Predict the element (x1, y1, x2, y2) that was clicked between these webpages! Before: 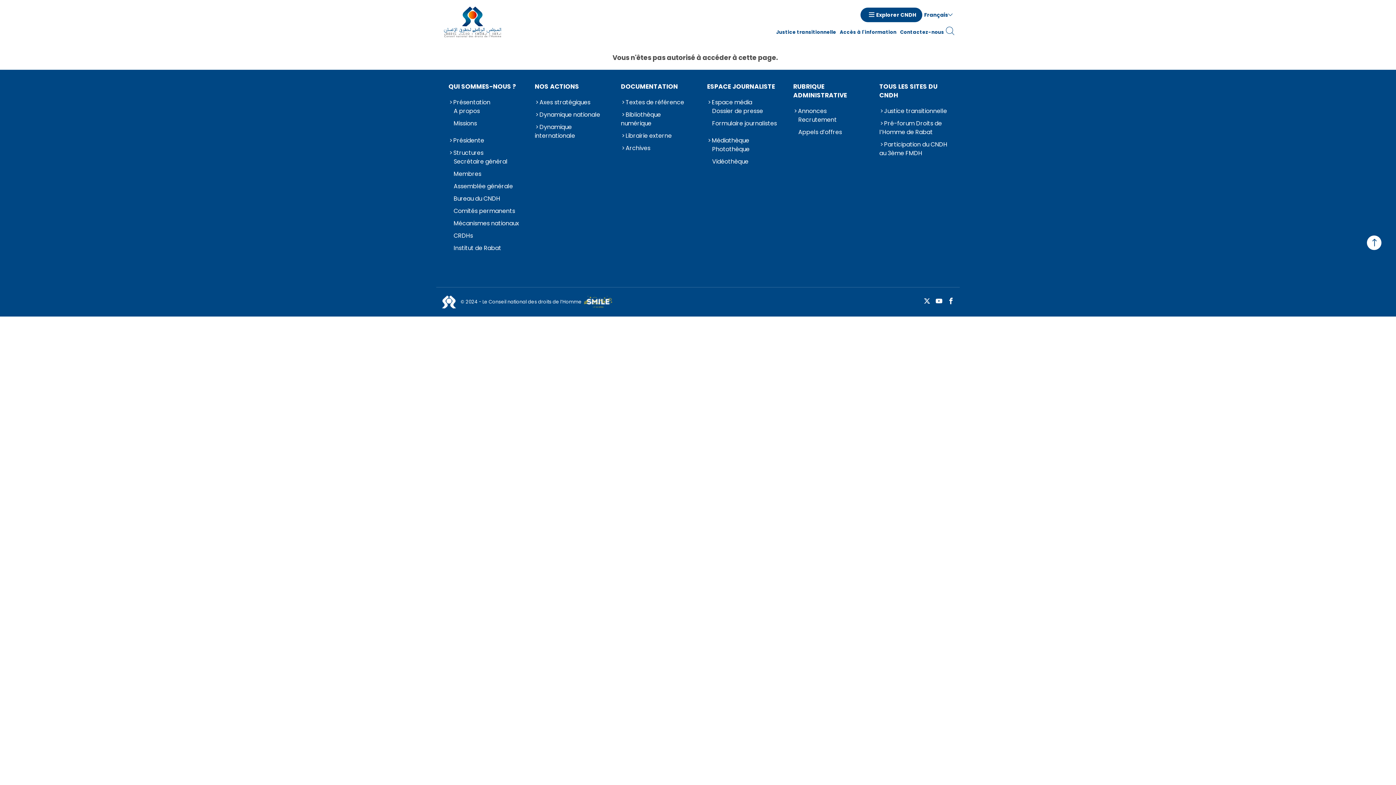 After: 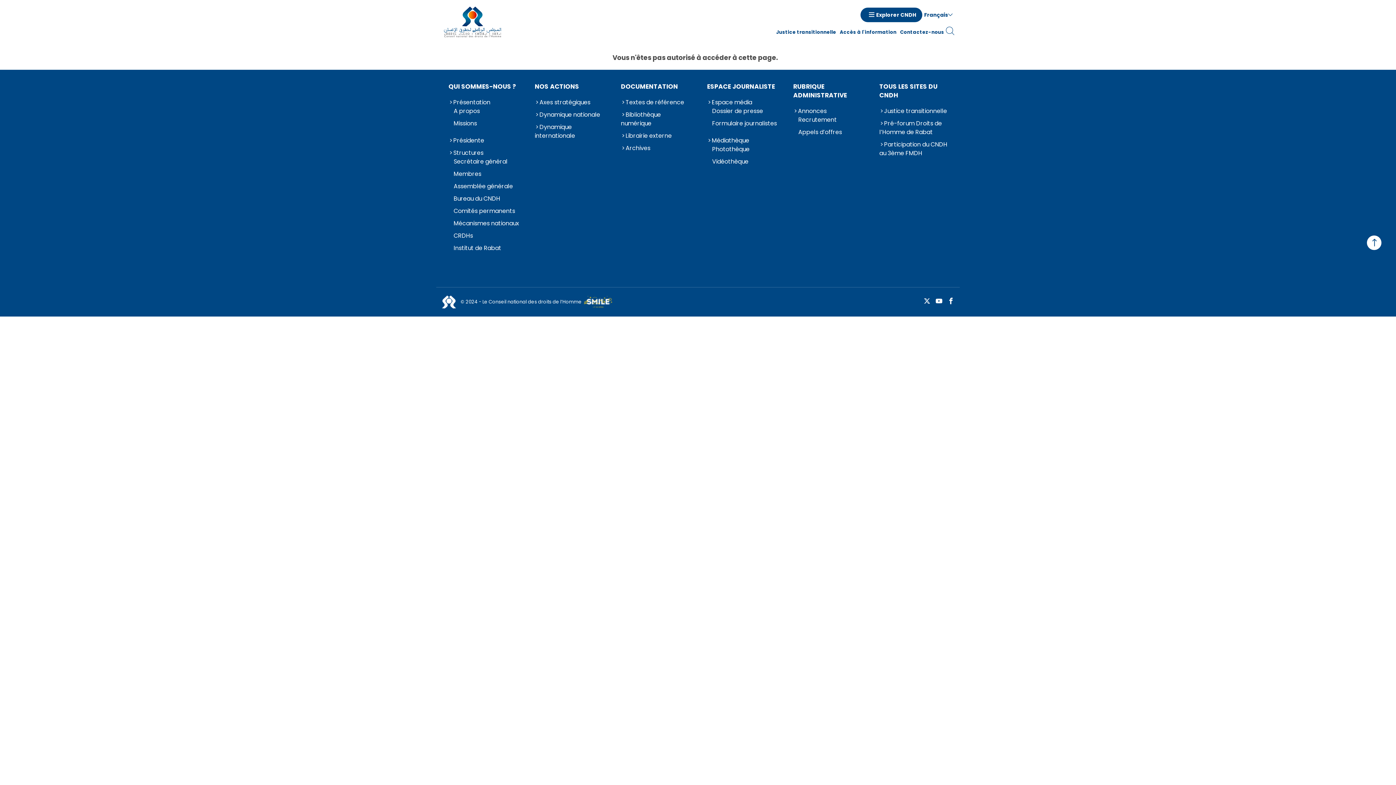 Action: label: Archives bbox: (621, 144, 692, 152)